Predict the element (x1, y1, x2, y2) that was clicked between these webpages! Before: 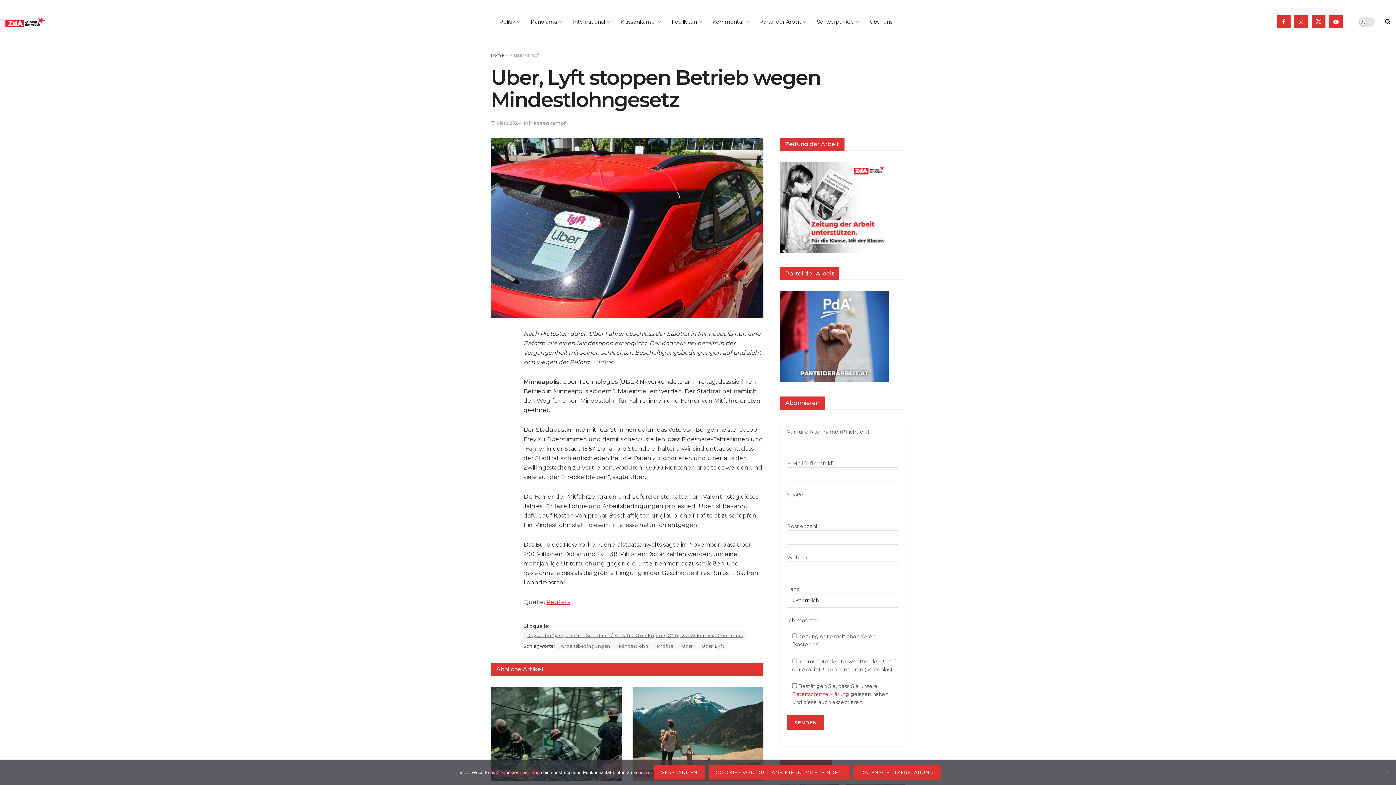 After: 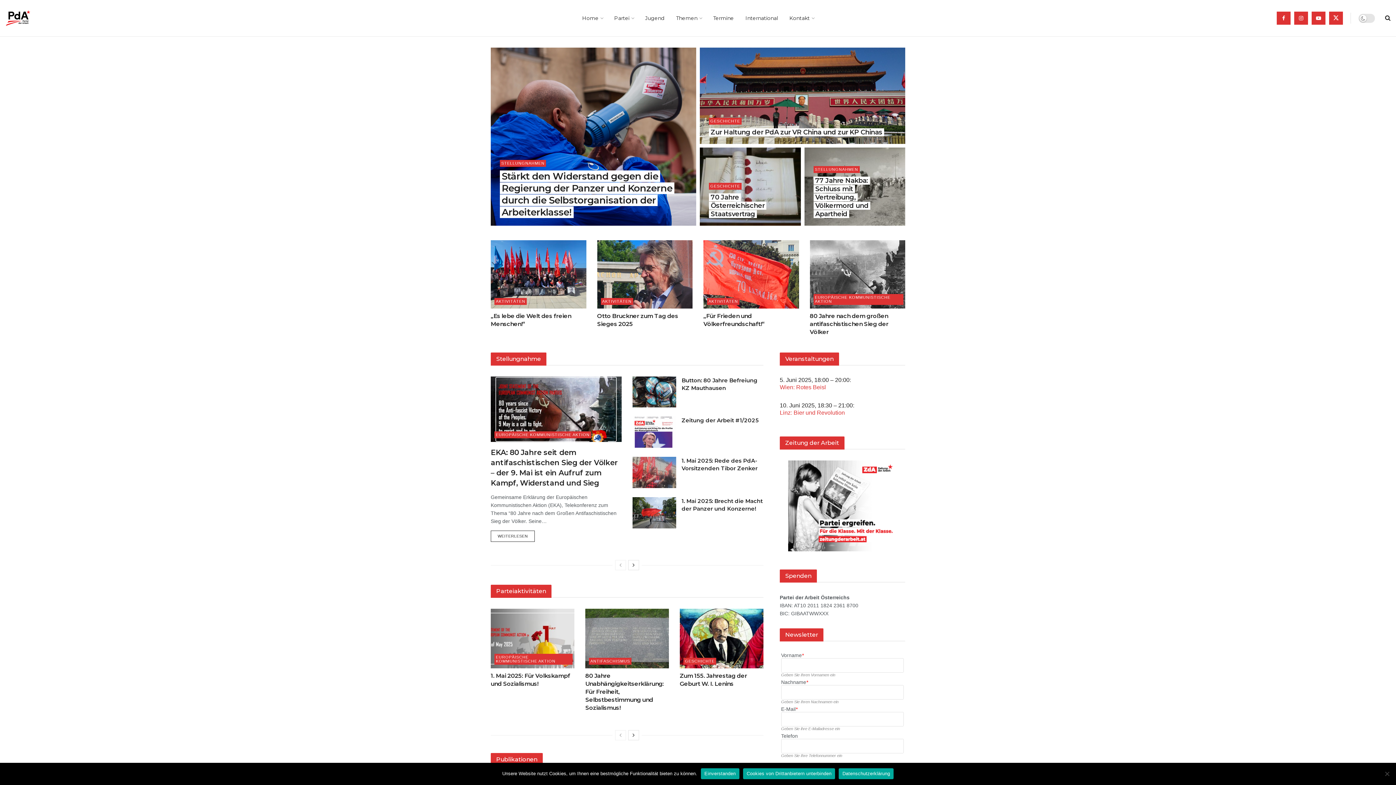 Action: bbox: (780, 333, 889, 339)